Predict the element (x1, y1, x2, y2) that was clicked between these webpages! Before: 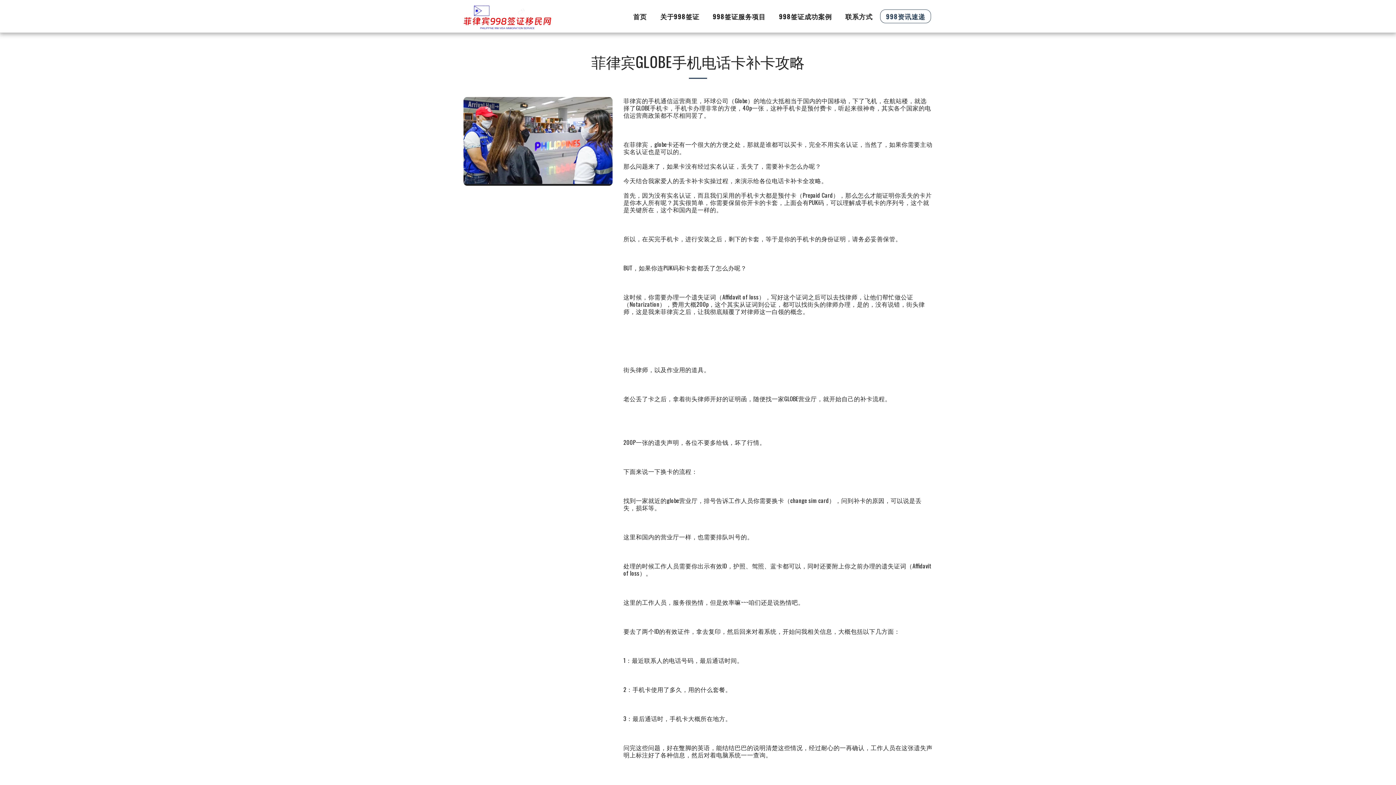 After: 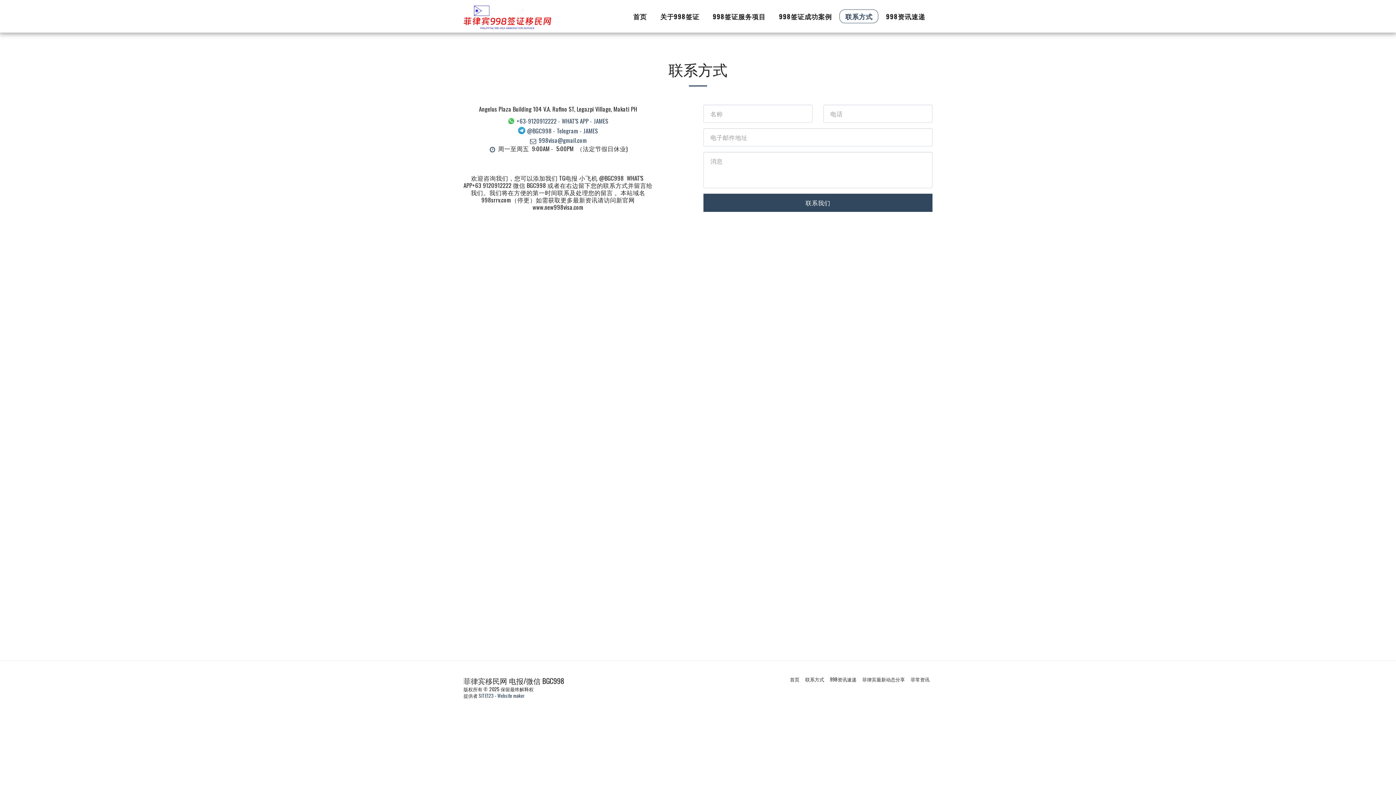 Action: bbox: (839, 9, 878, 23) label: 联系方式